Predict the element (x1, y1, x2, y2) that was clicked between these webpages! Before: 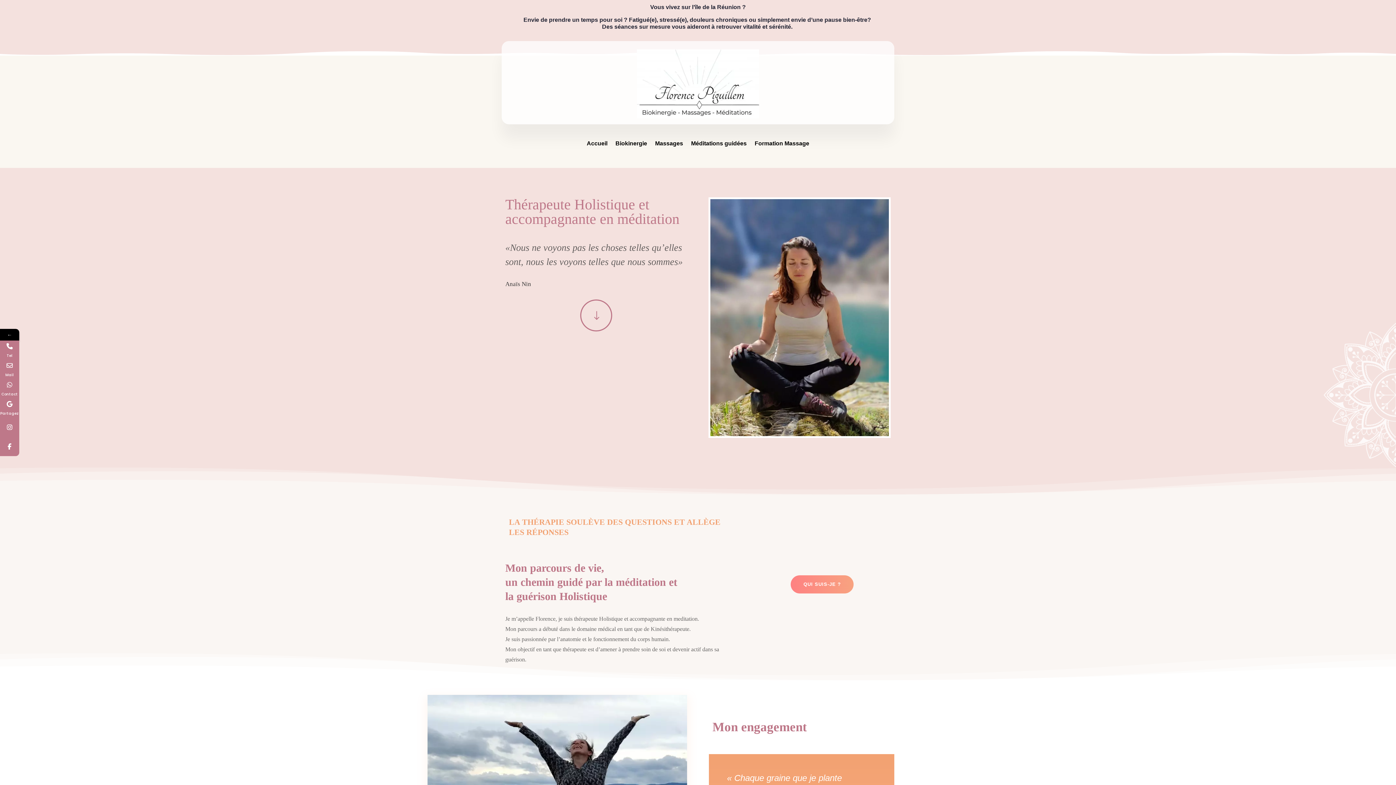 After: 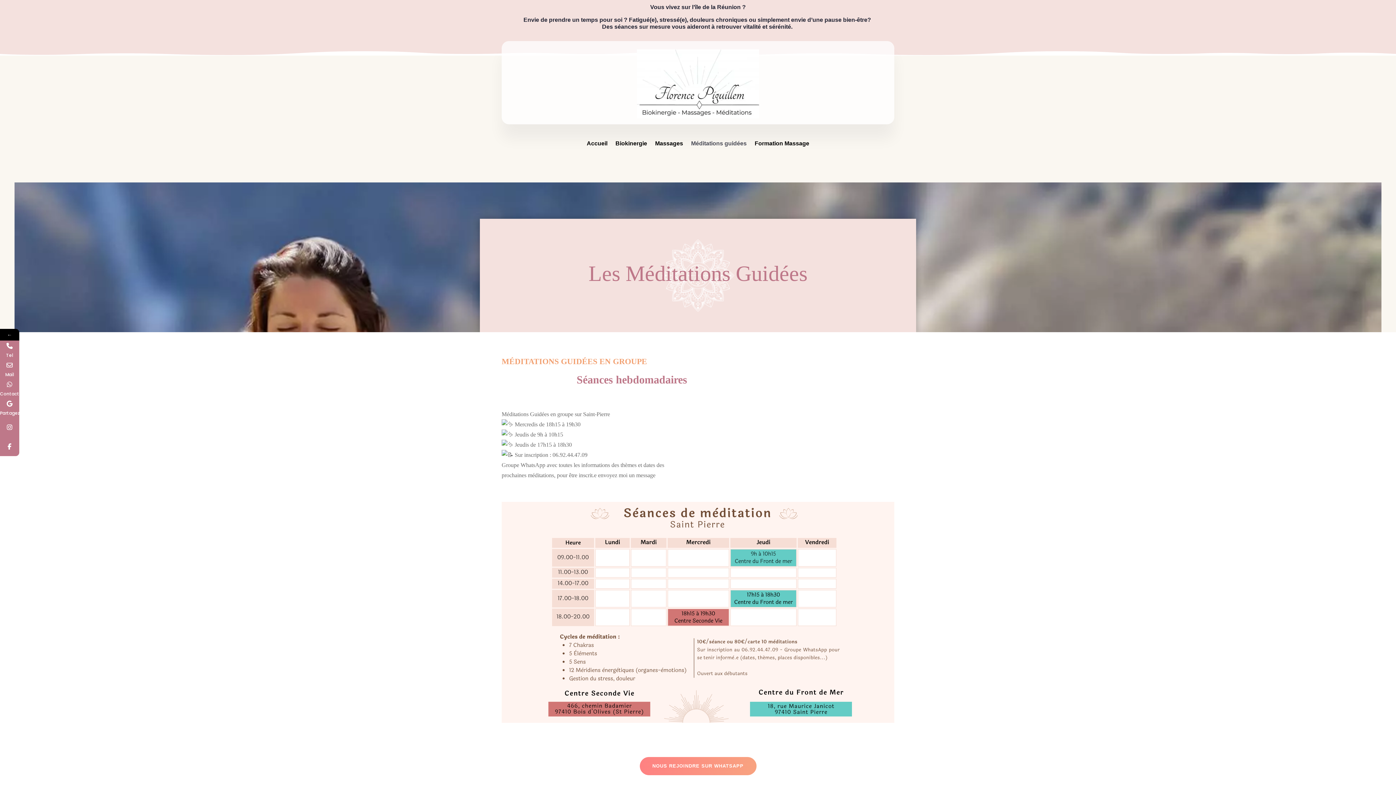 Action: label: Méditations guidées bbox: (691, 137, 746, 152)